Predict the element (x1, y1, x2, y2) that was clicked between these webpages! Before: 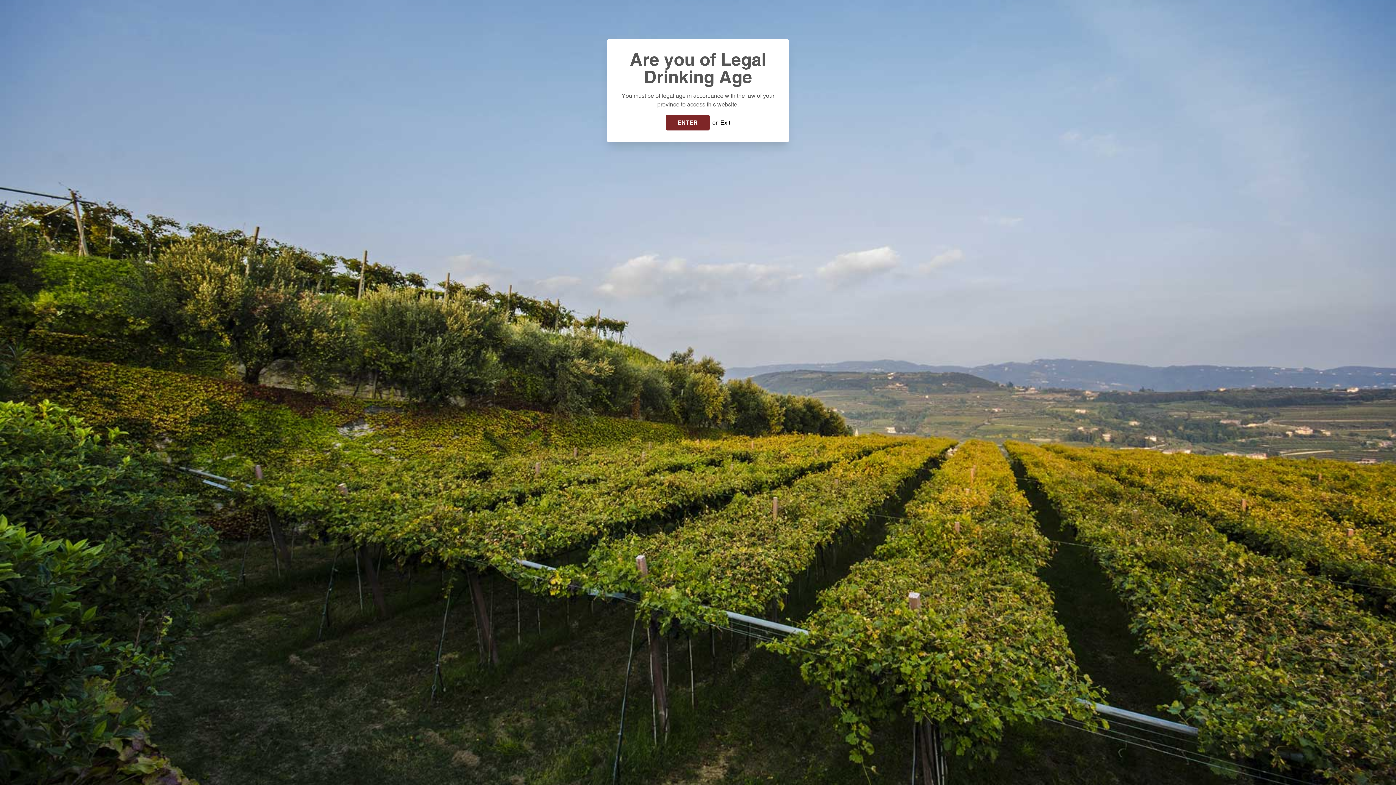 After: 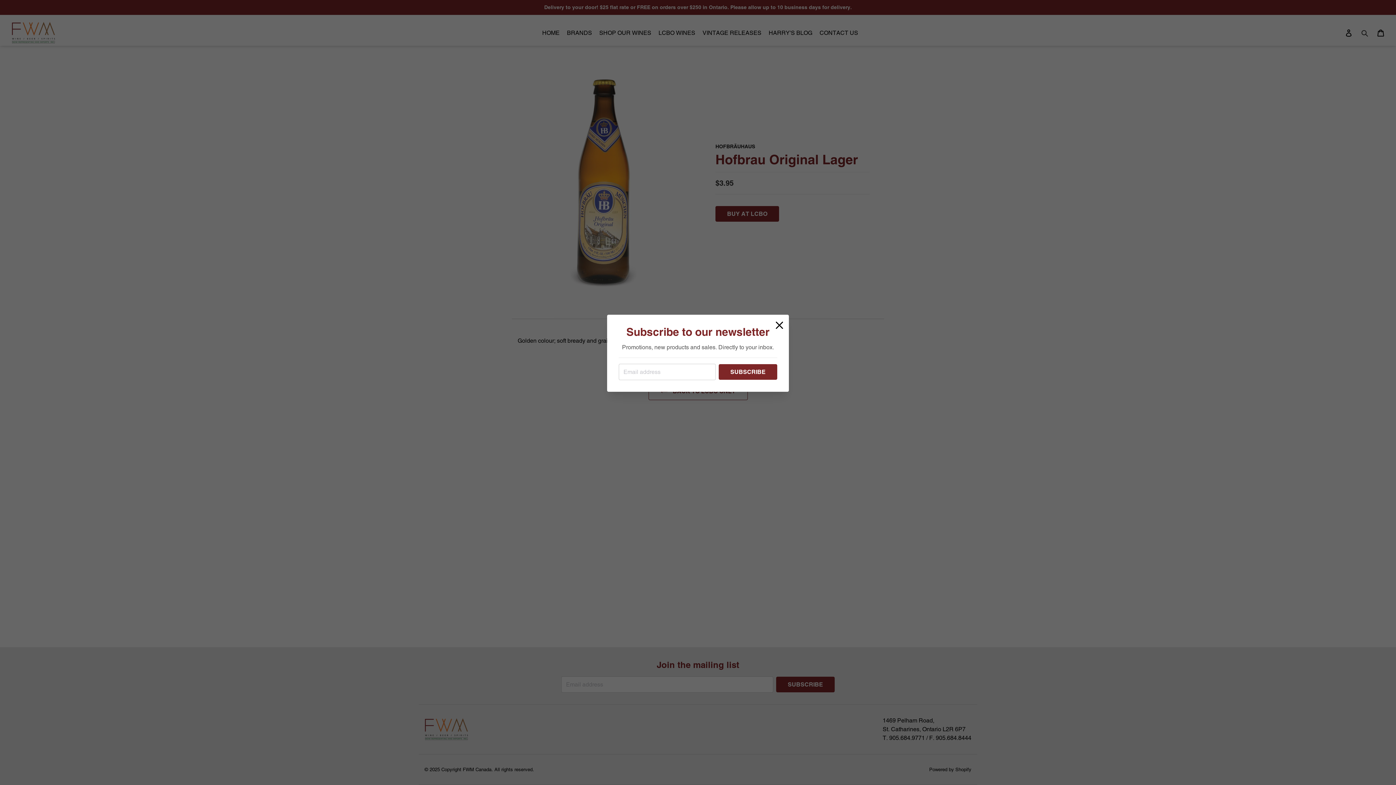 Action: label: ENTER bbox: (666, 114, 709, 130)